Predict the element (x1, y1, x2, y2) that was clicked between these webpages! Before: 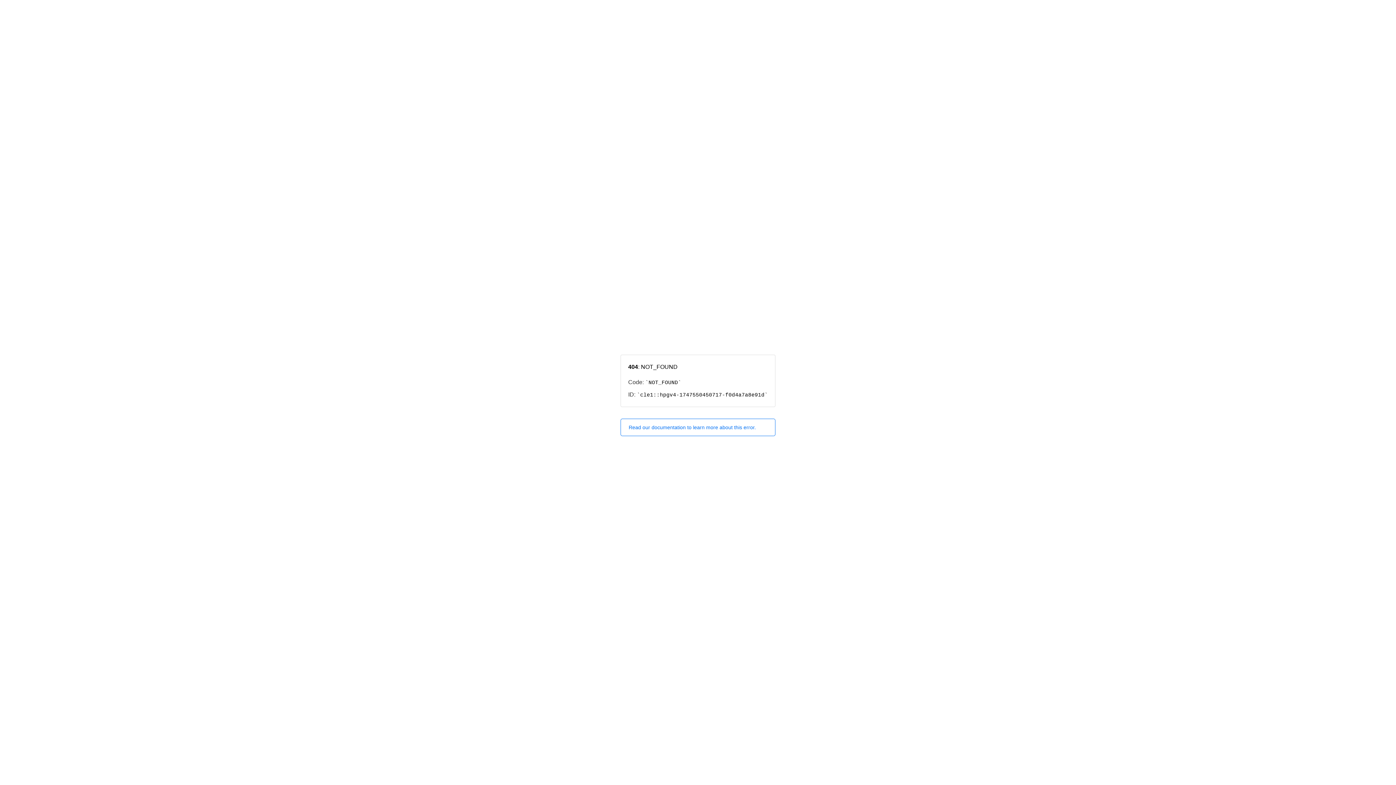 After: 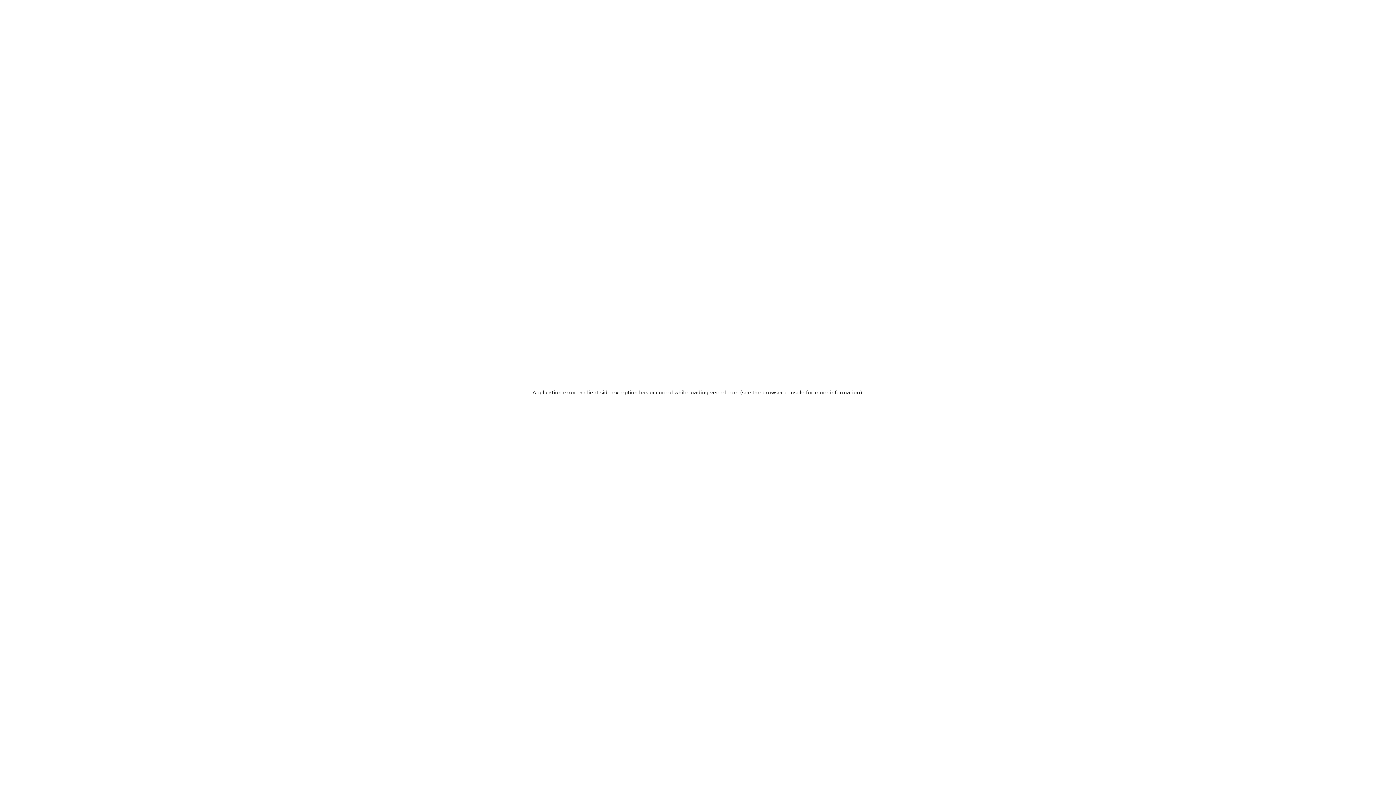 Action: bbox: (620, 418, 775, 436) label: Read our documentation to learn more about this error.